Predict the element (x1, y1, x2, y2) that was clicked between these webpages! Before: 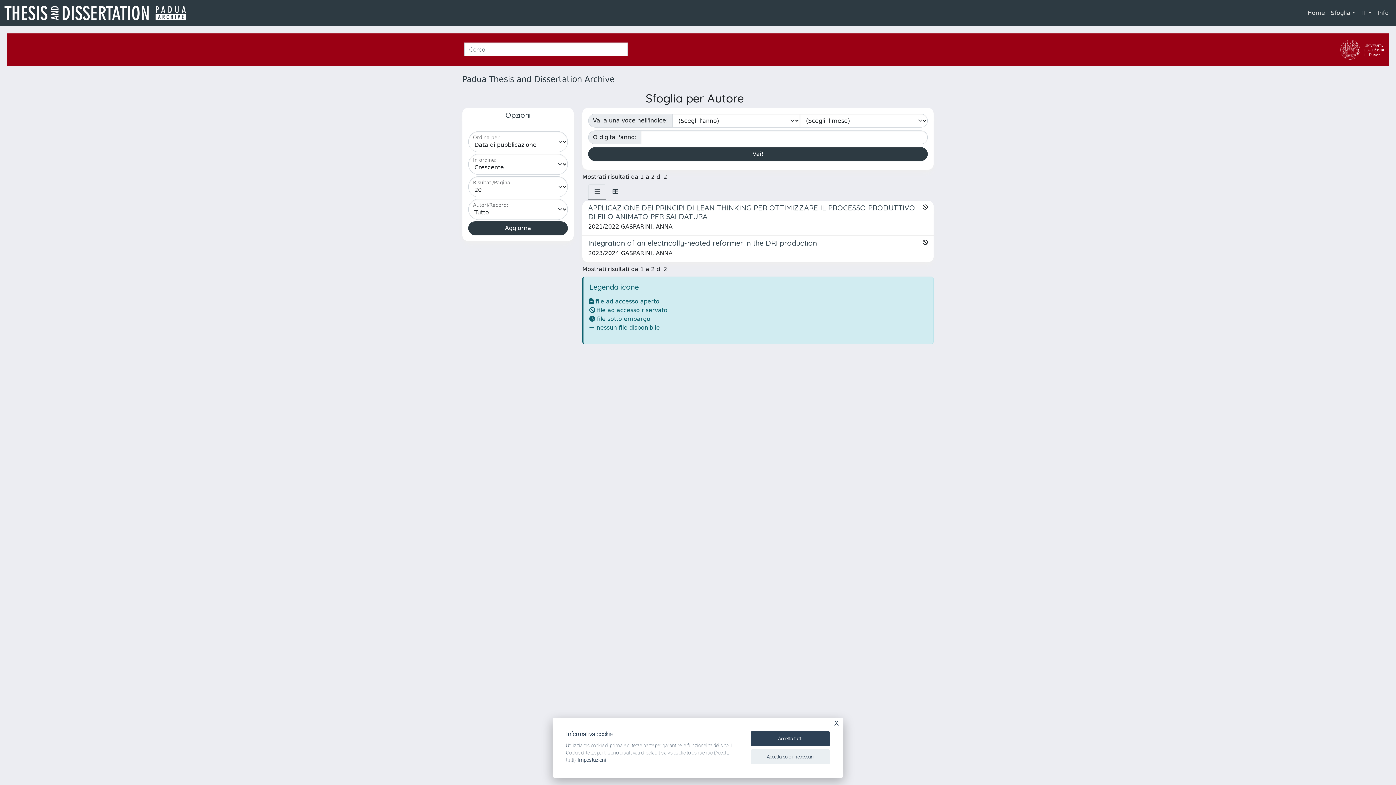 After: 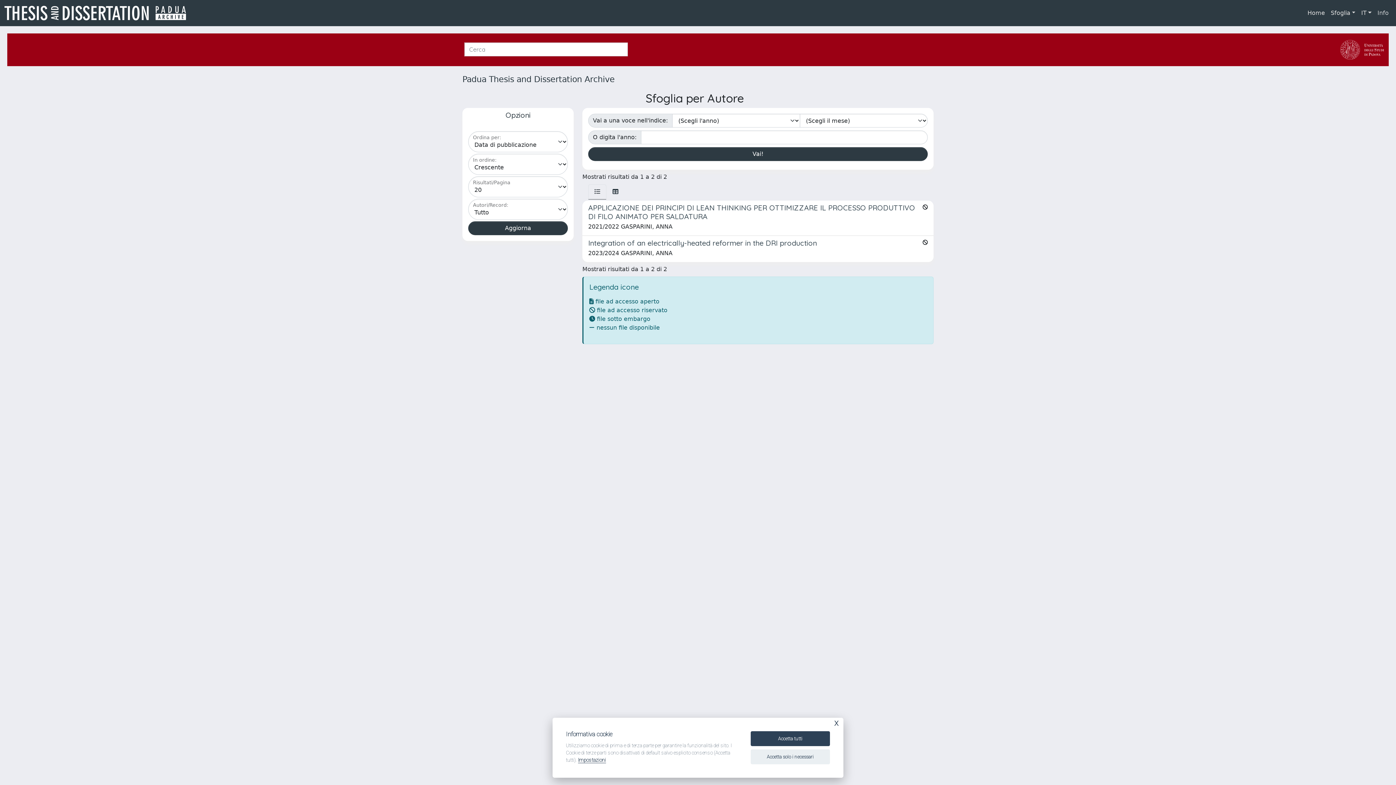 Action: bbox: (1374, 5, 1392, 20) label: Info